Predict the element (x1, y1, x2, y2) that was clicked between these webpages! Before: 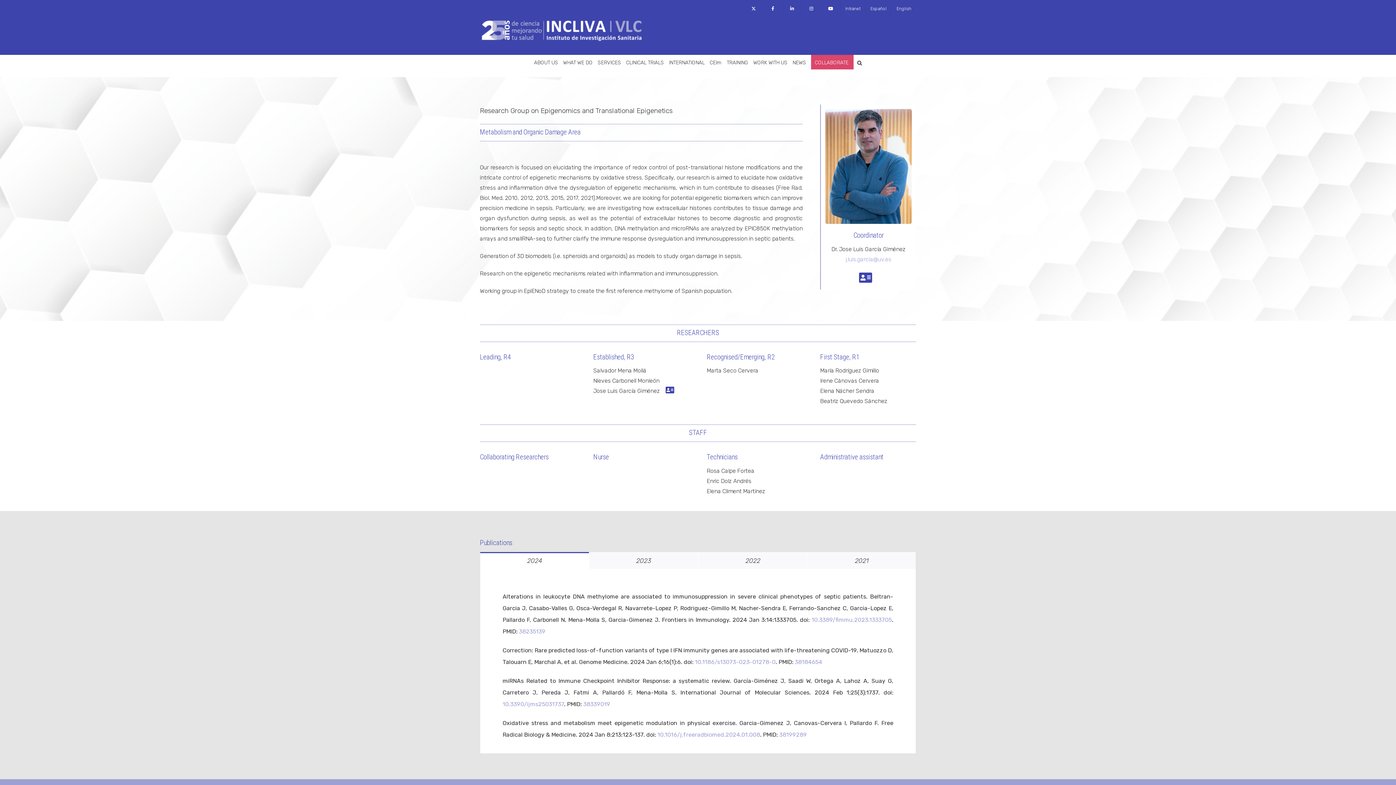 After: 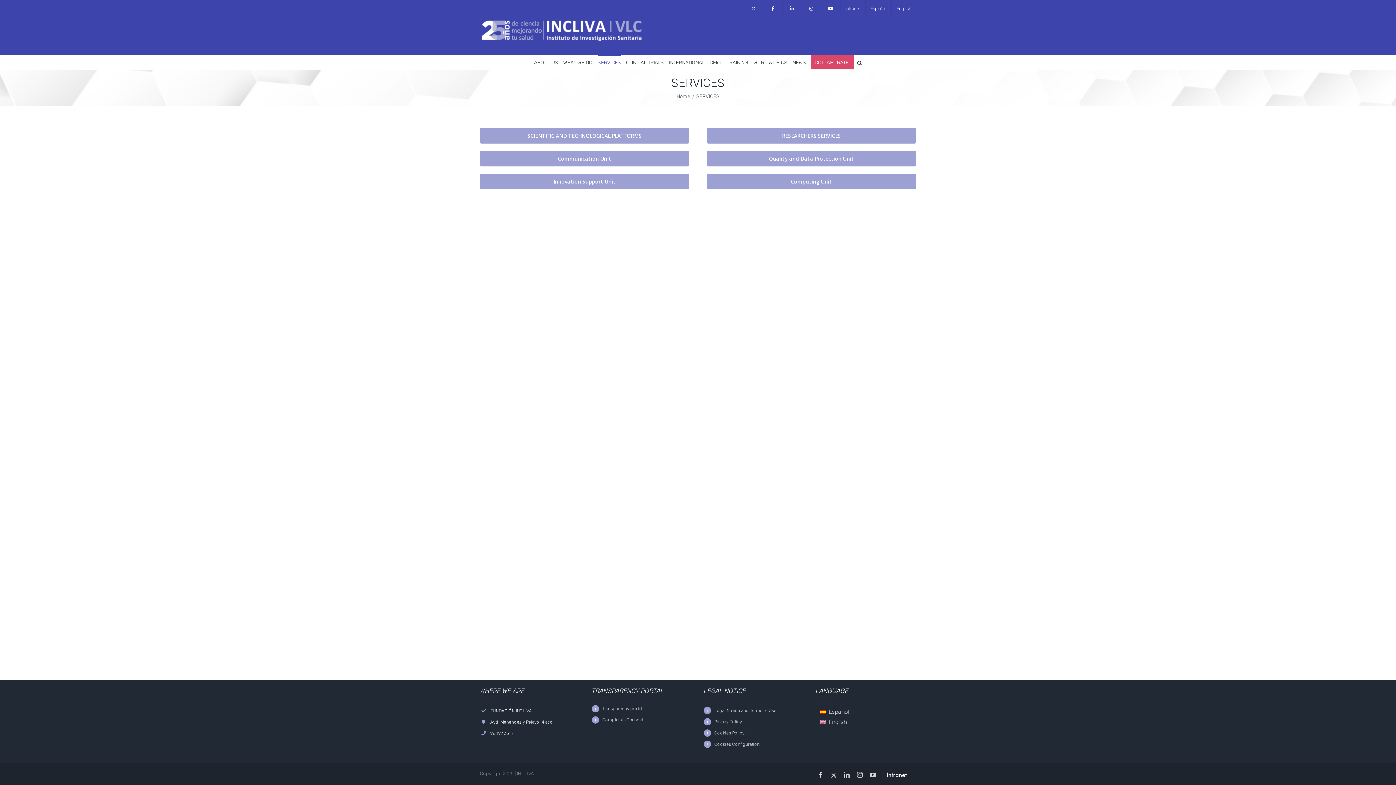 Action: bbox: (597, 54, 621, 69) label: SERVICES